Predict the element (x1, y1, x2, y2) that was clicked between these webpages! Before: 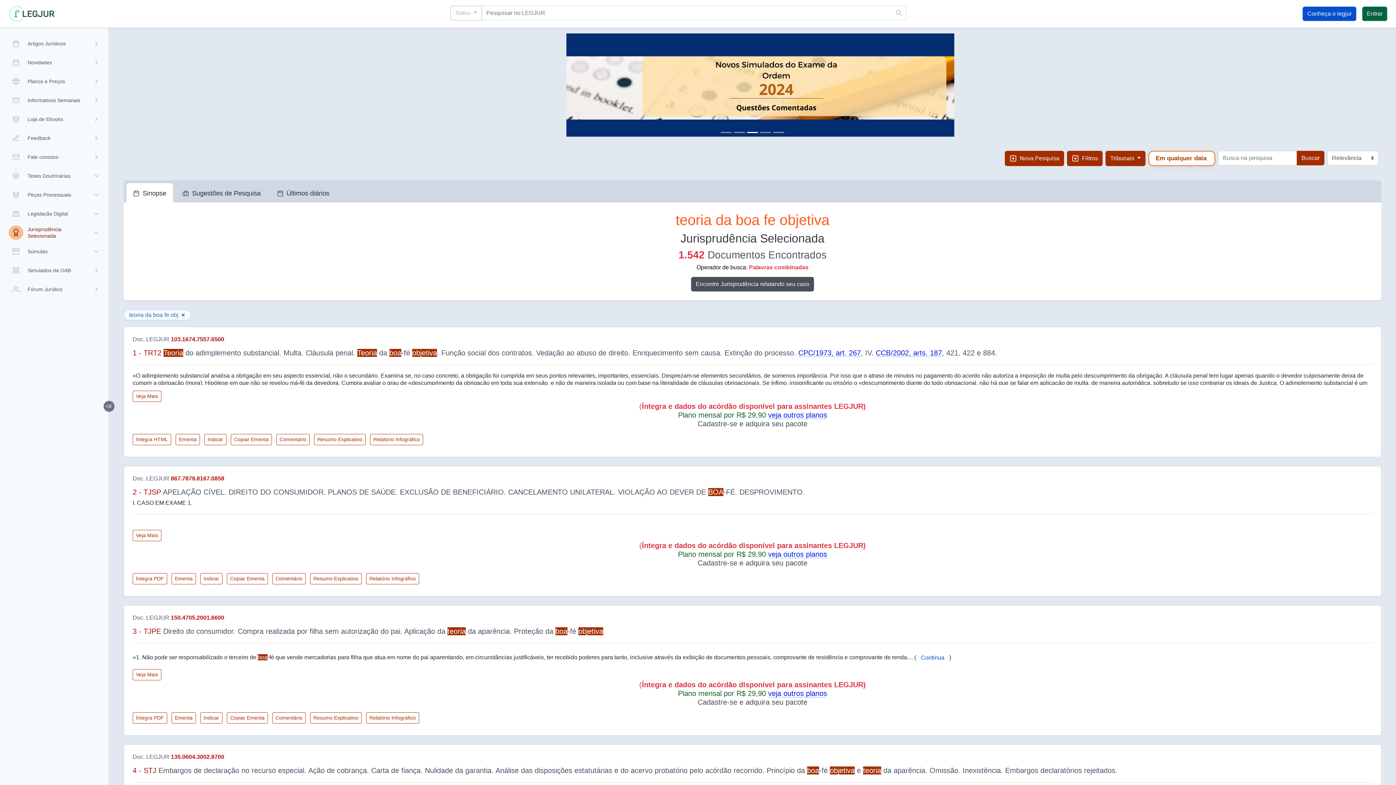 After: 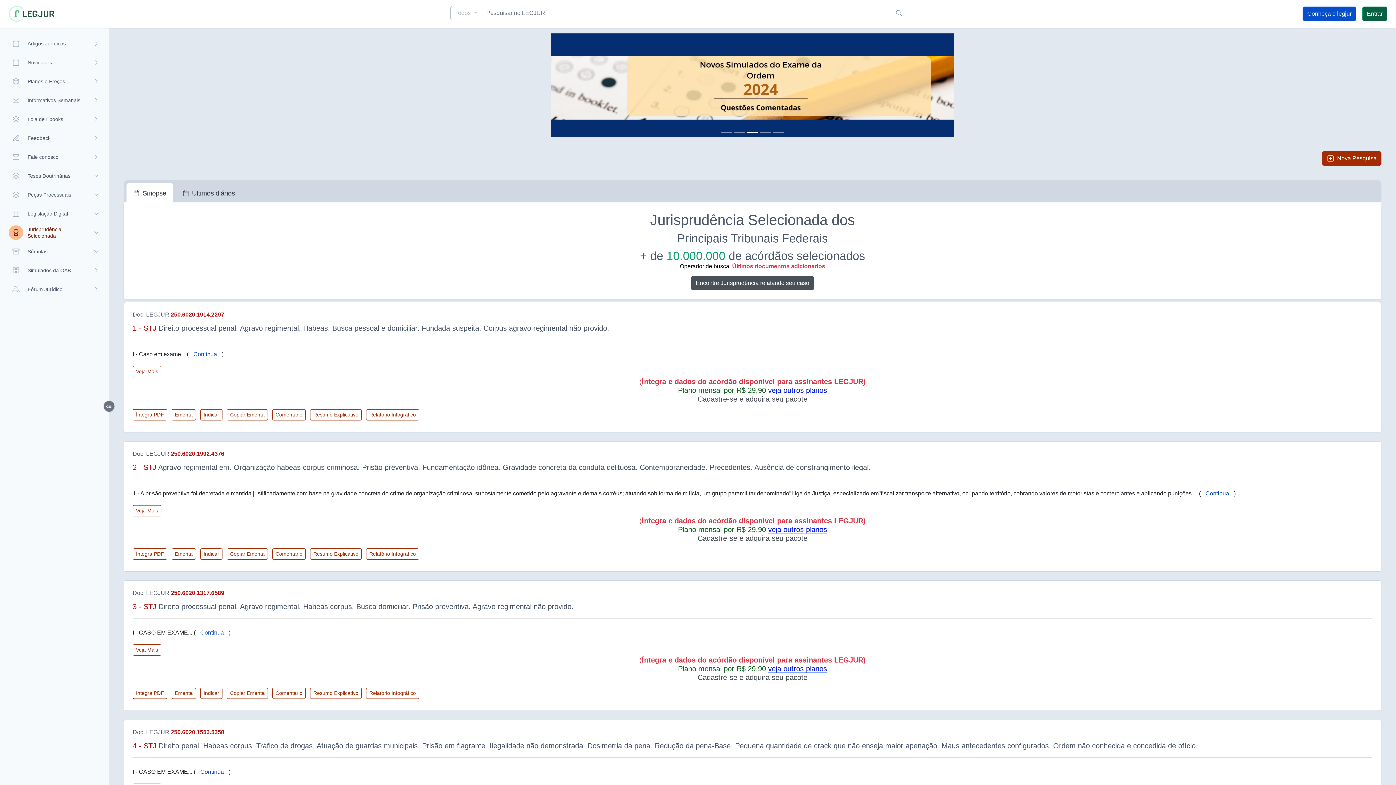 Action: bbox: (180, 311, 185, 318) label: Fechar filtro